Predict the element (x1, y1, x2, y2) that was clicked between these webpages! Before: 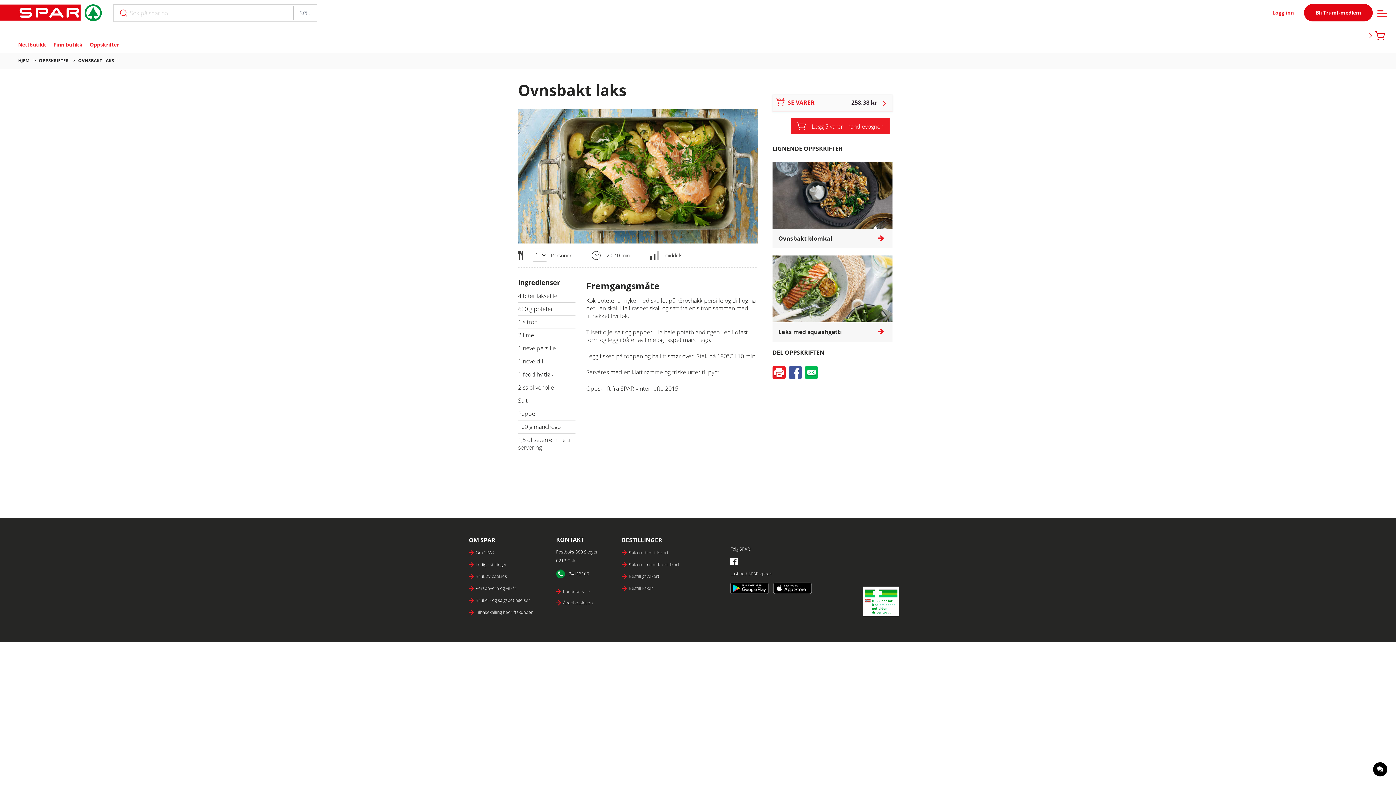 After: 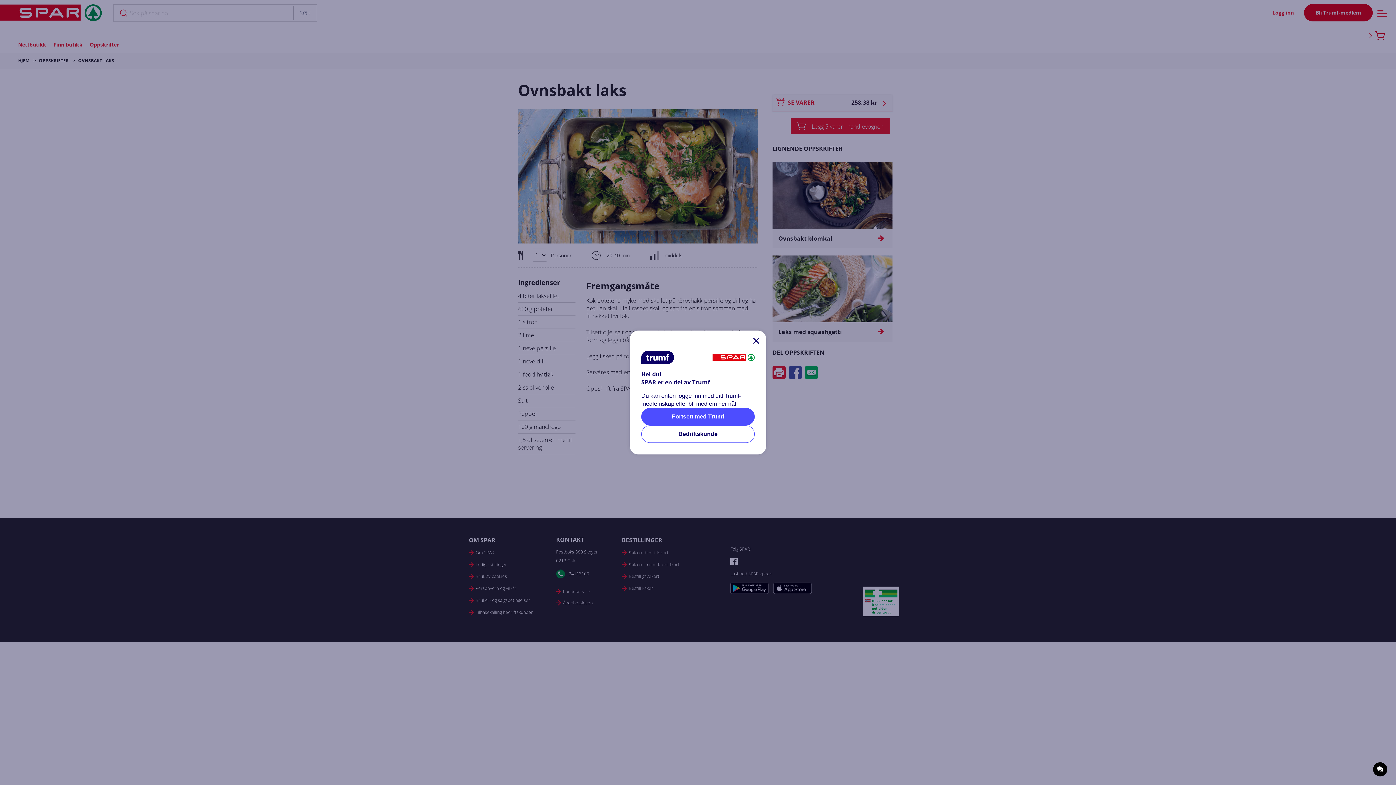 Action: label: Logg inn bbox: (1272, 8, 1294, 16)